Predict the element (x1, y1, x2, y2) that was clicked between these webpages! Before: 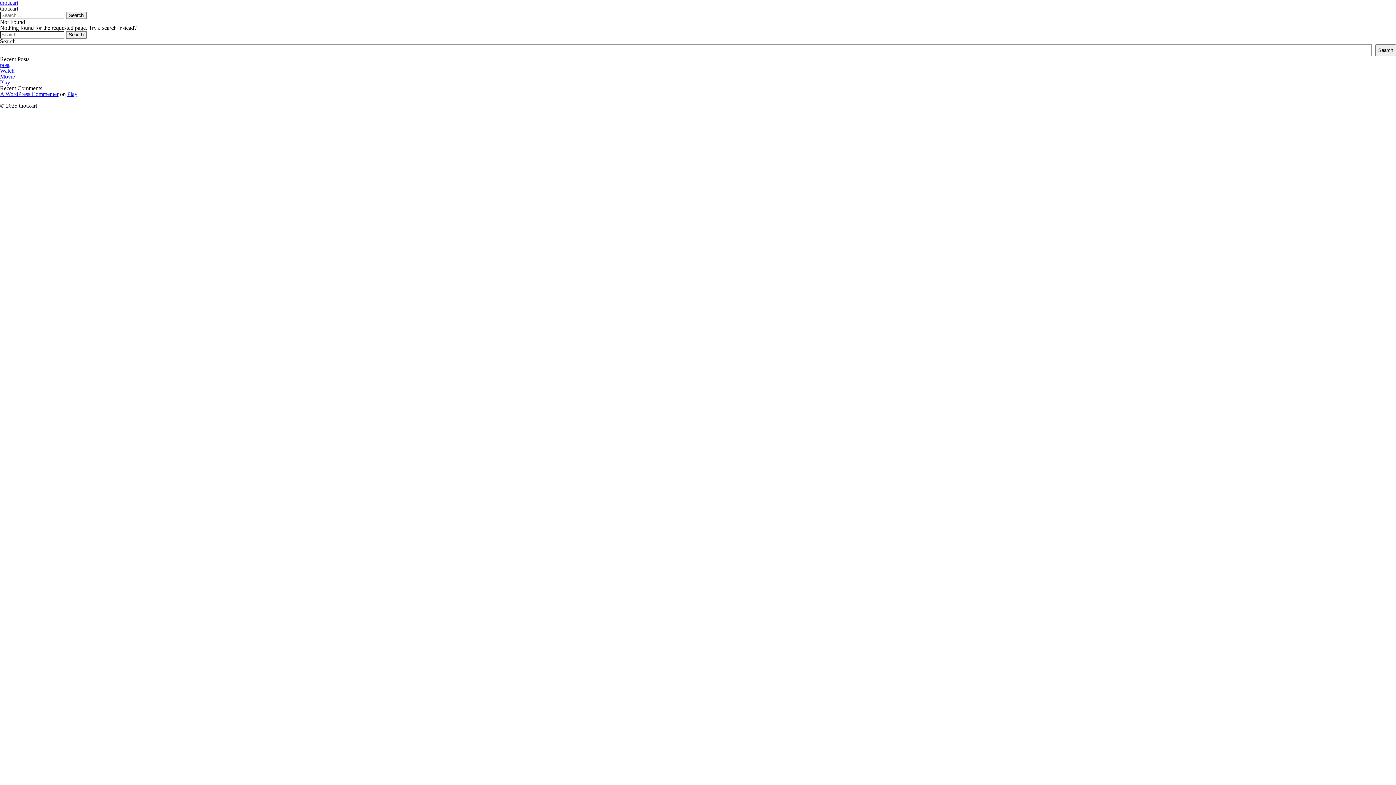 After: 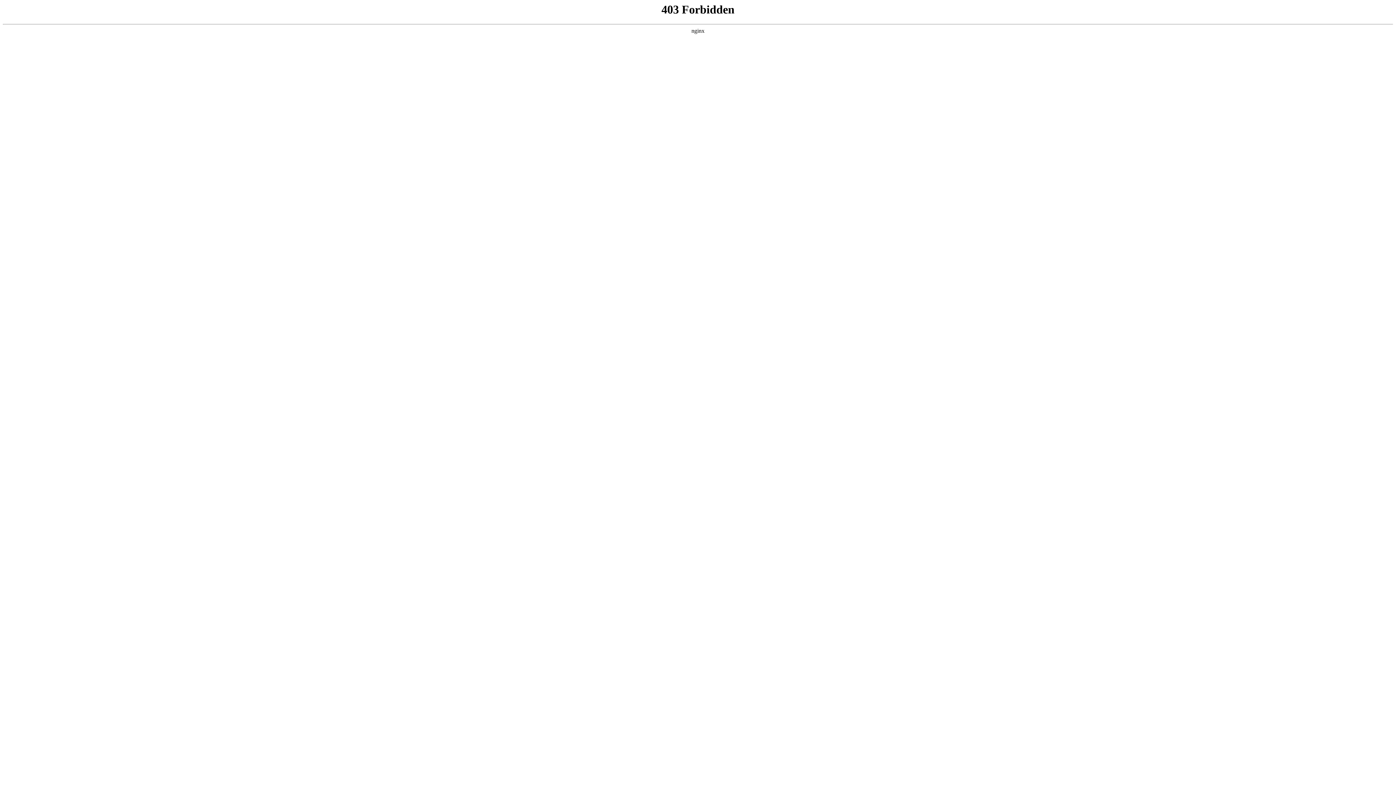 Action: bbox: (0, 90, 58, 97) label: A WordPress Commenter